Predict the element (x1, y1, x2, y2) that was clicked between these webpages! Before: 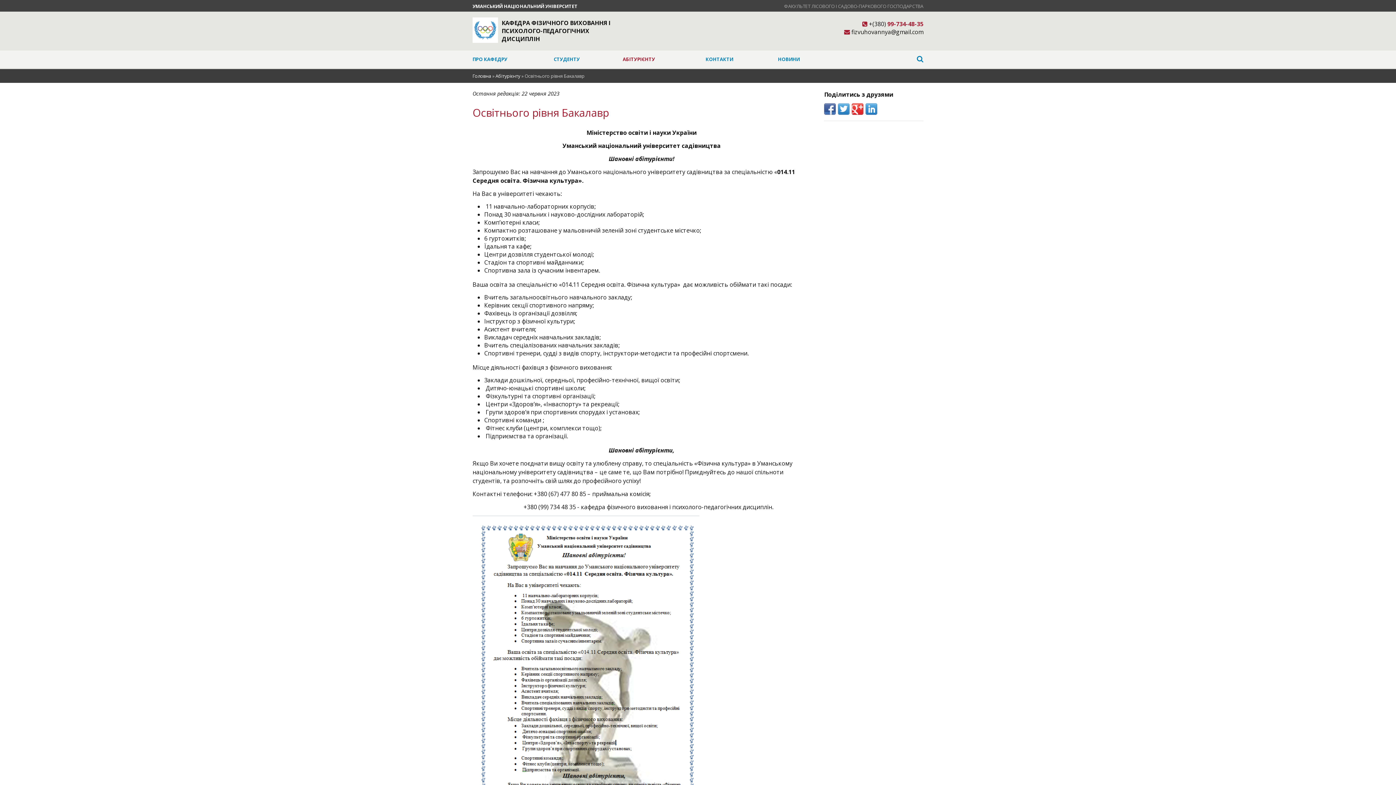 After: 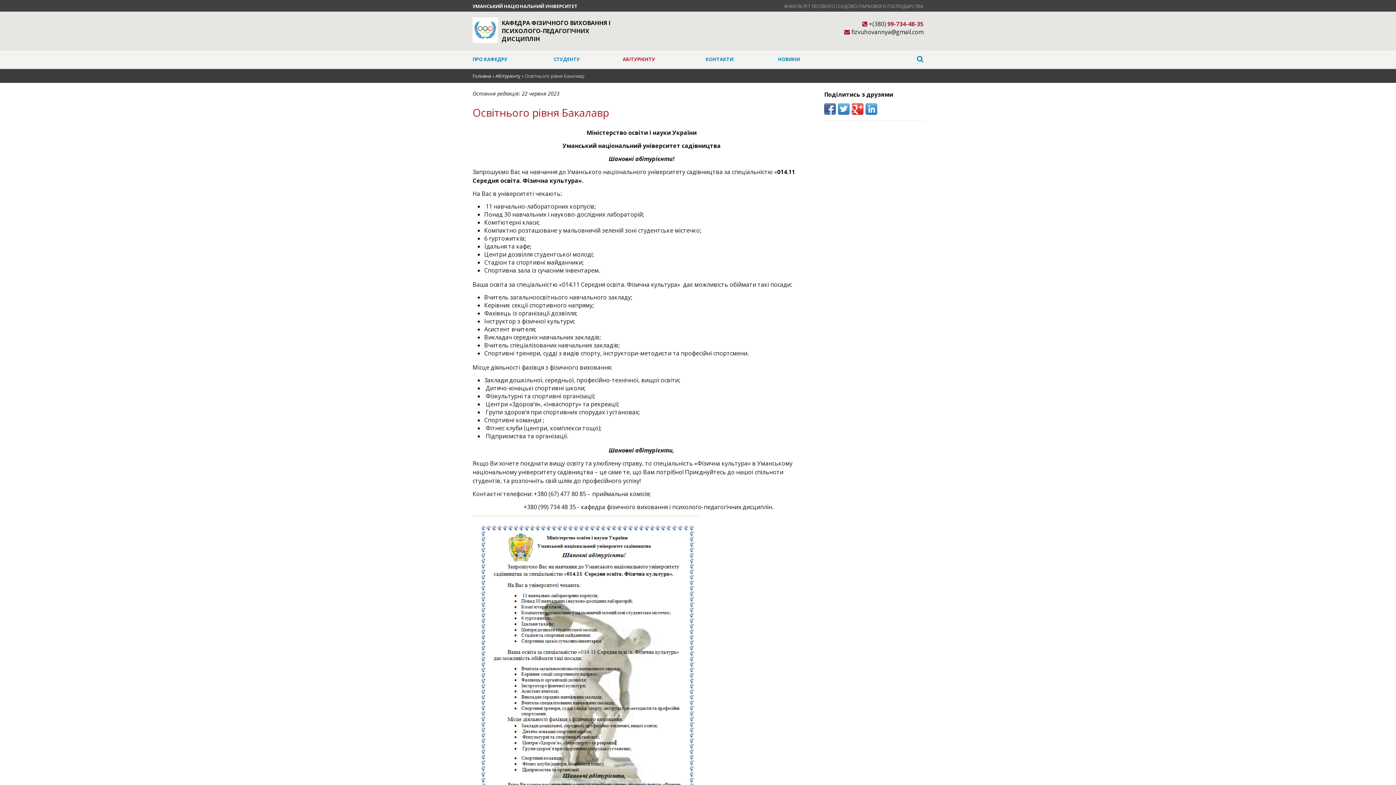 Action: bbox: (838, 103, 849, 114)